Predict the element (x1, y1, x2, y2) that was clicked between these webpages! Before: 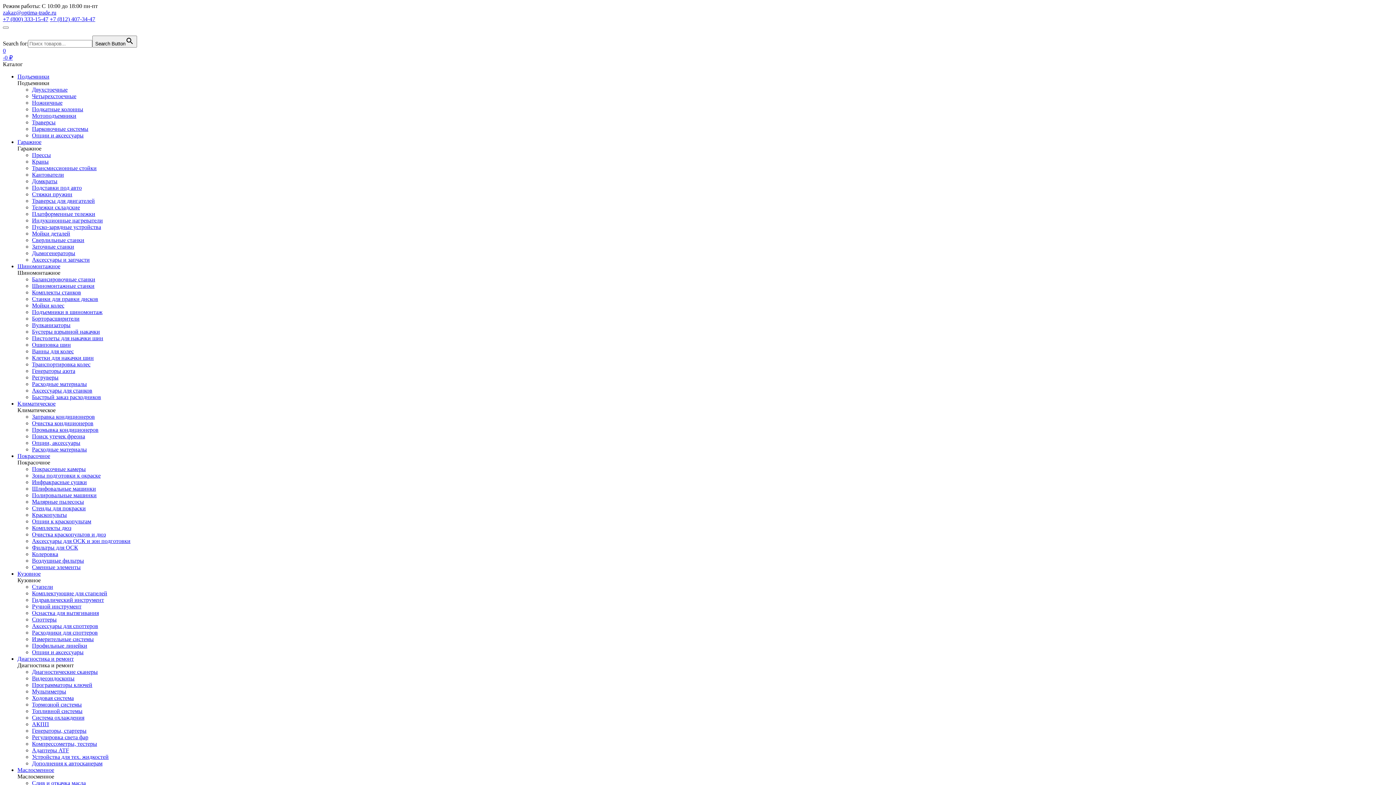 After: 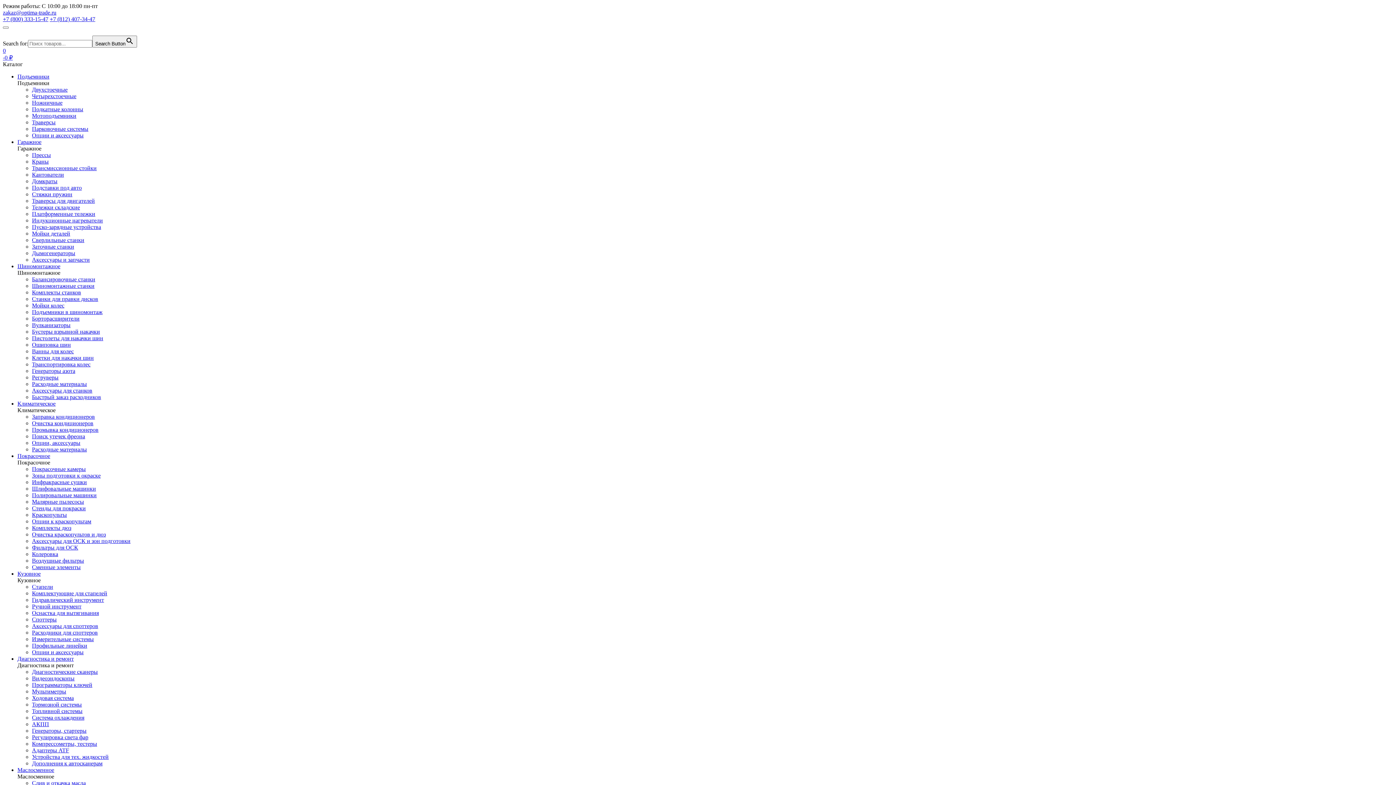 Action: label: Аксессуары для споттеров bbox: (32, 623, 98, 629)